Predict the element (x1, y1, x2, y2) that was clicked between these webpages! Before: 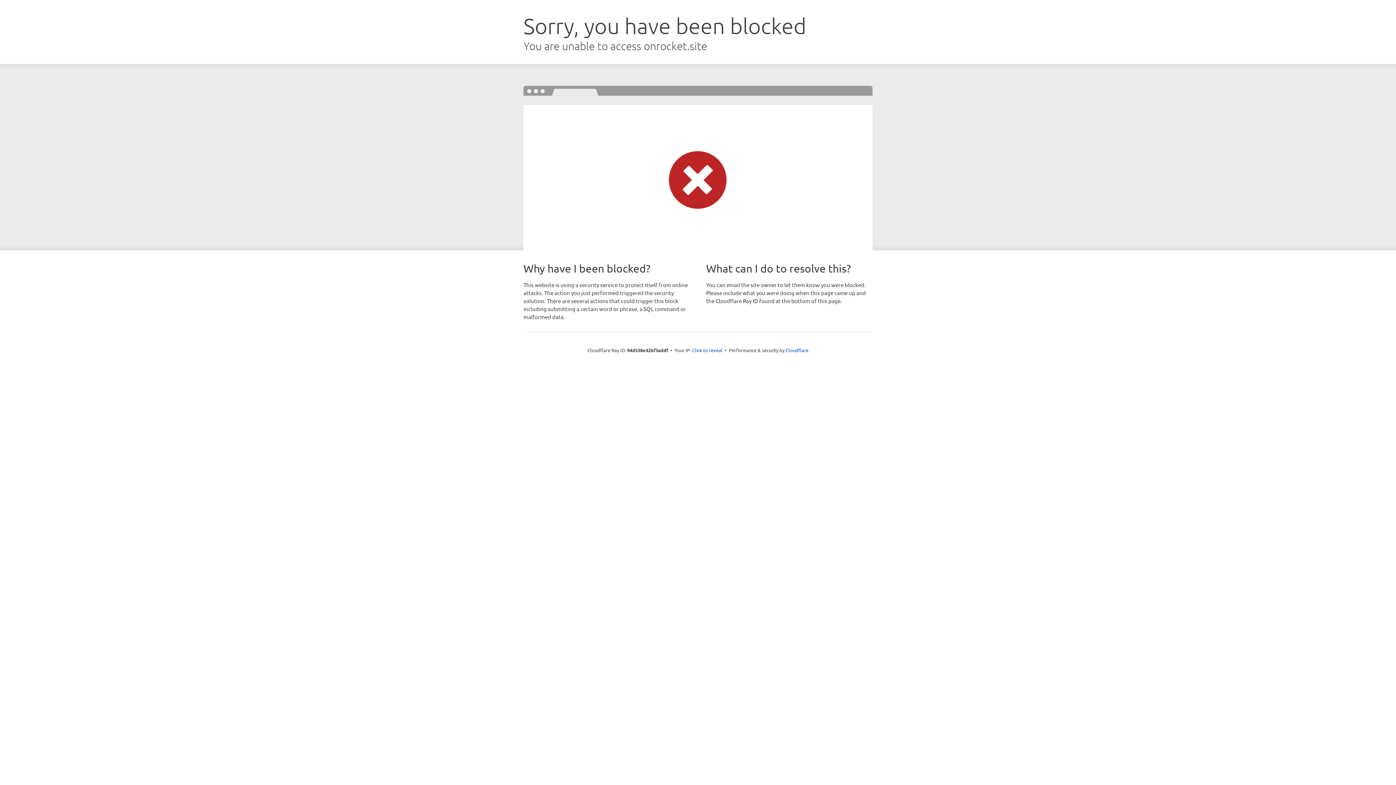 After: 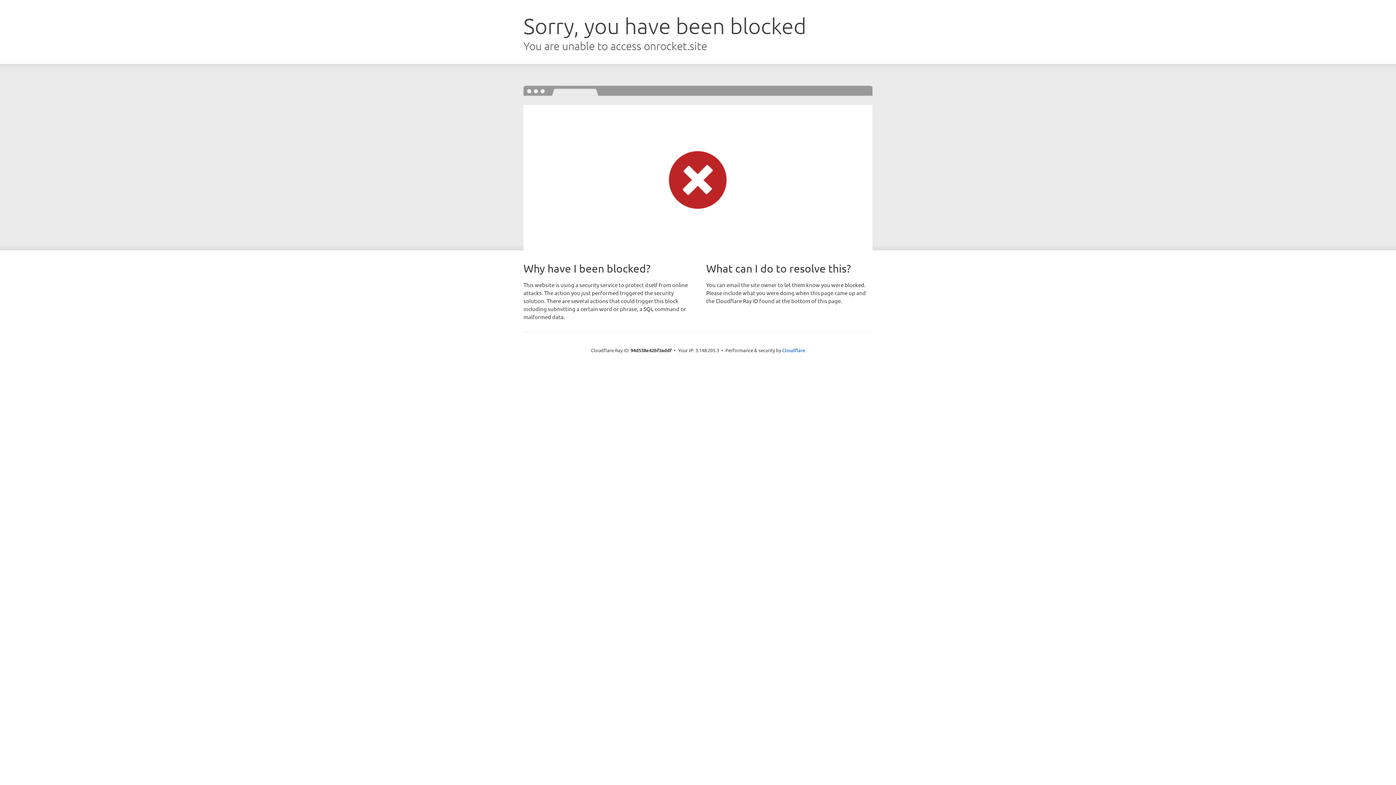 Action: label: Click to reveal bbox: (692, 346, 722, 353)